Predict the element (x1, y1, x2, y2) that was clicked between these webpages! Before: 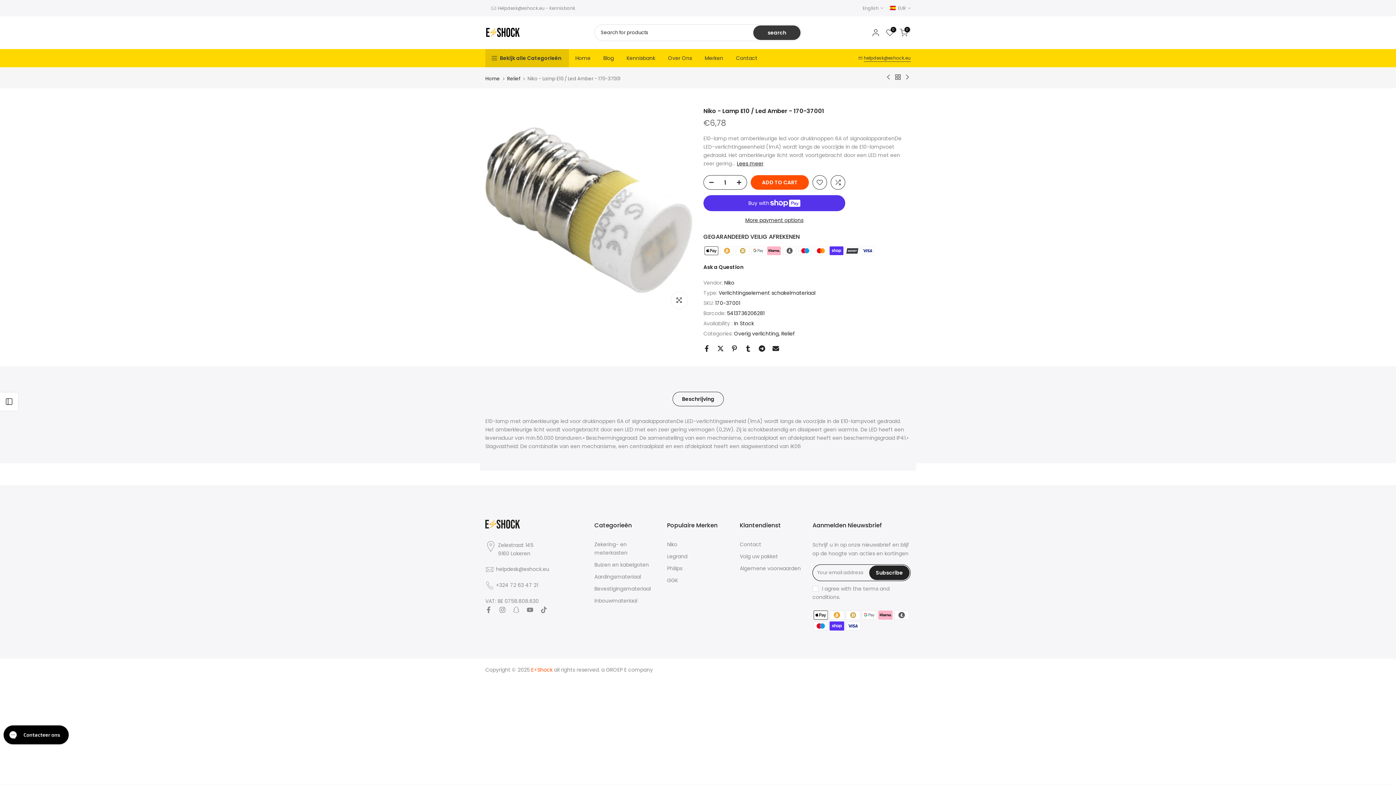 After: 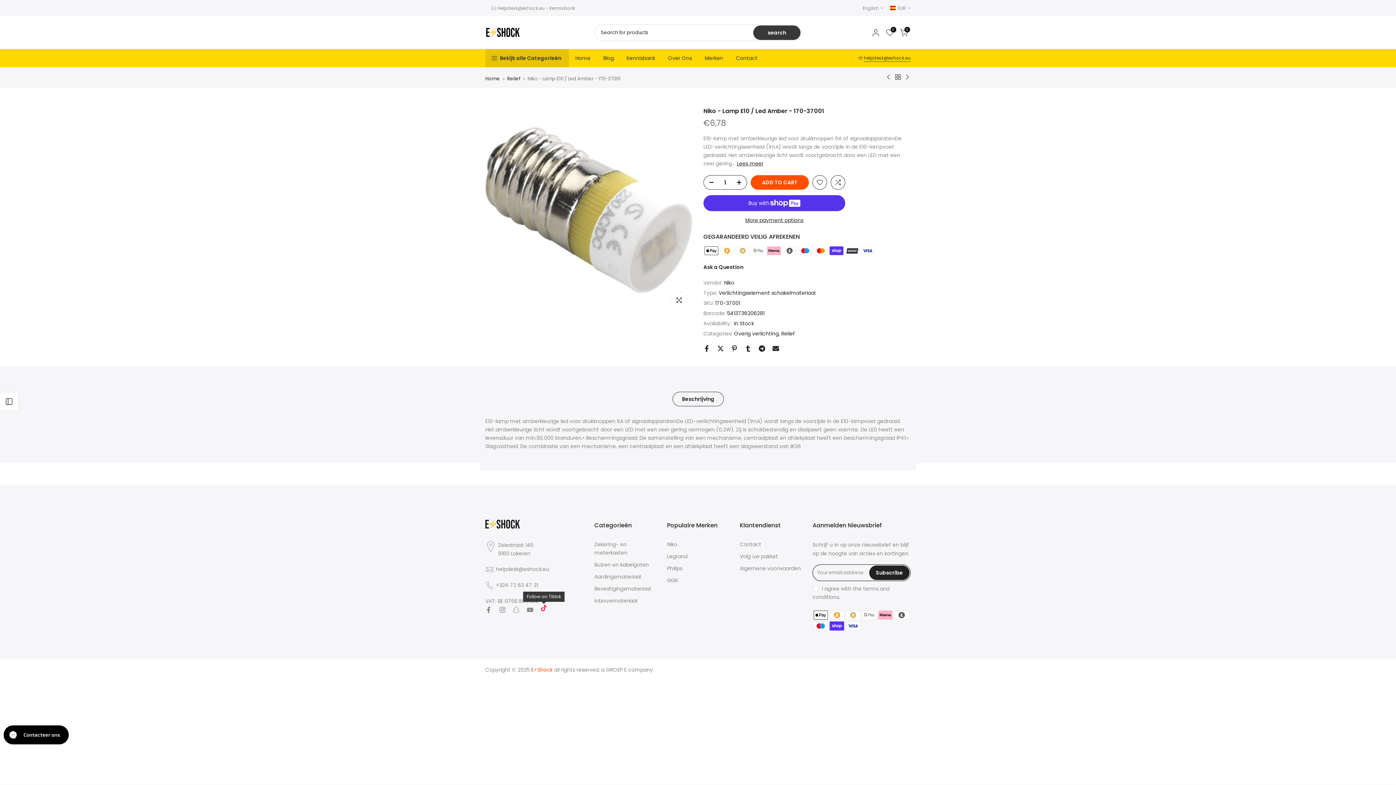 Action: bbox: (540, 605, 547, 614)